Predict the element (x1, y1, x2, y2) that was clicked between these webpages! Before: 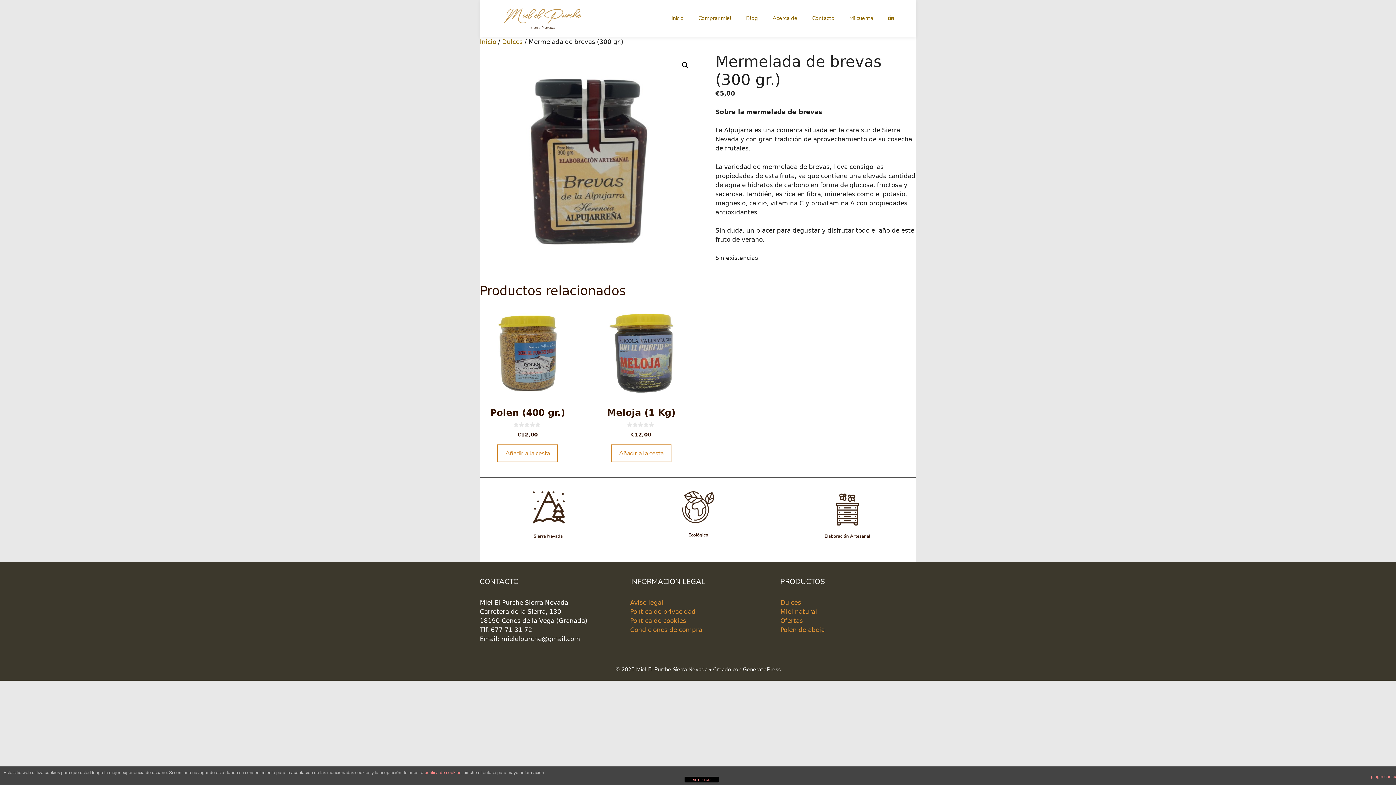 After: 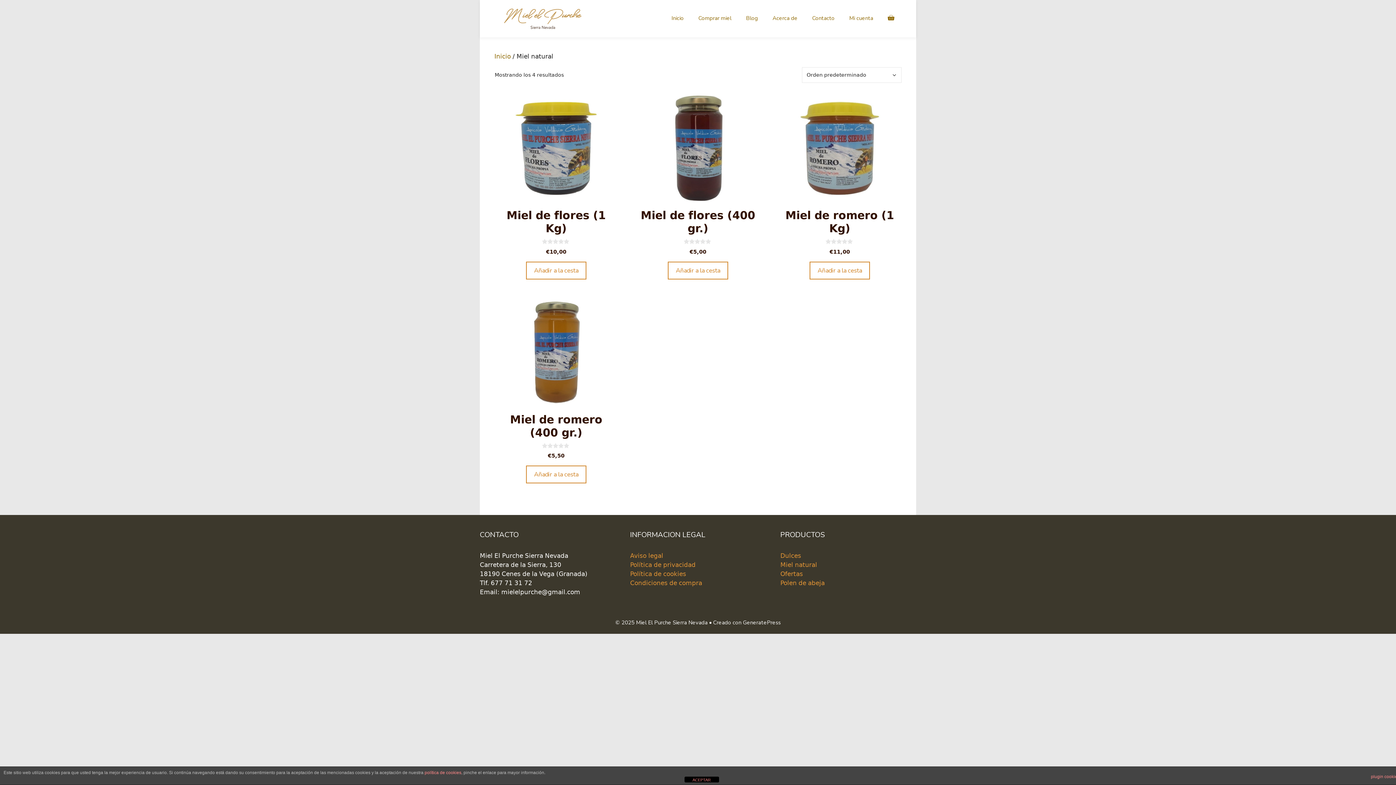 Action: bbox: (780, 608, 817, 615) label: Miel natural